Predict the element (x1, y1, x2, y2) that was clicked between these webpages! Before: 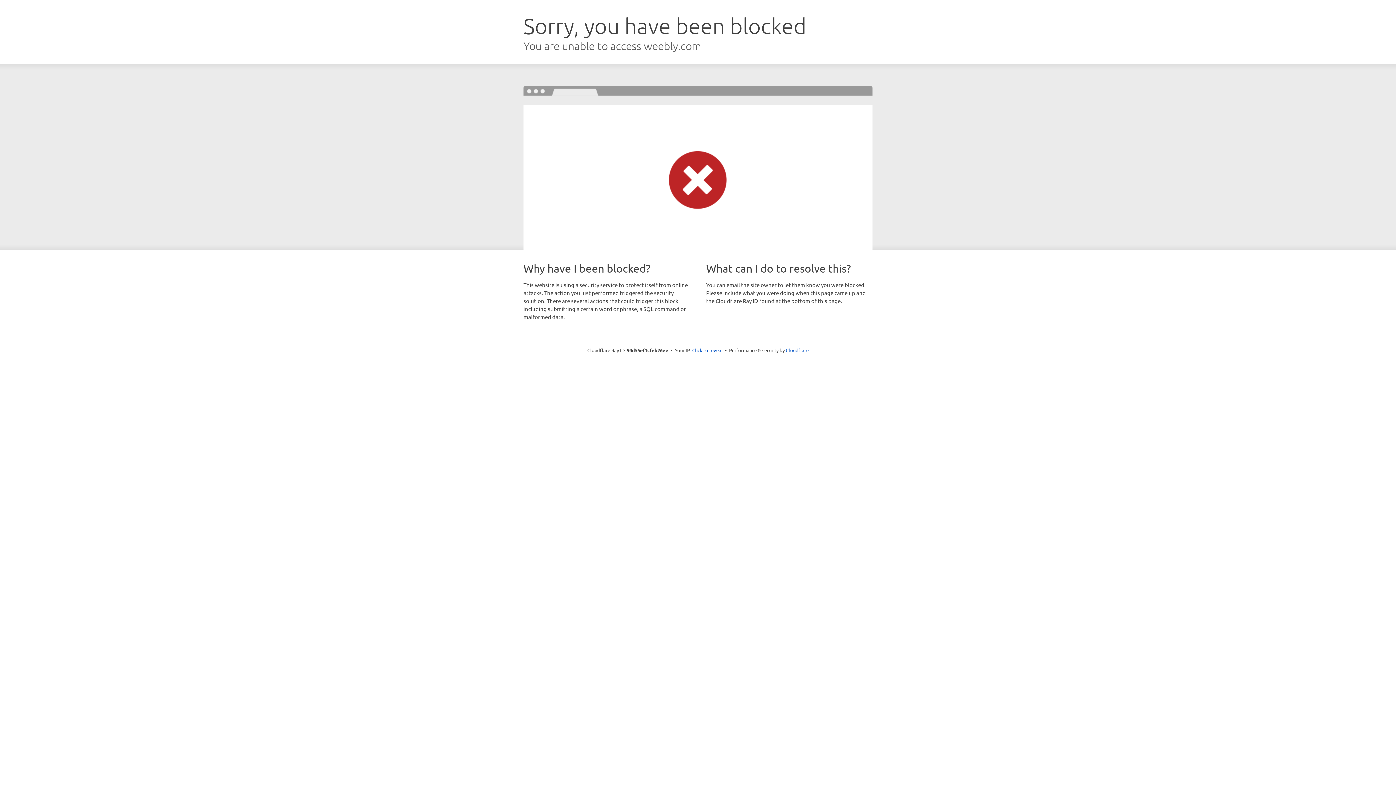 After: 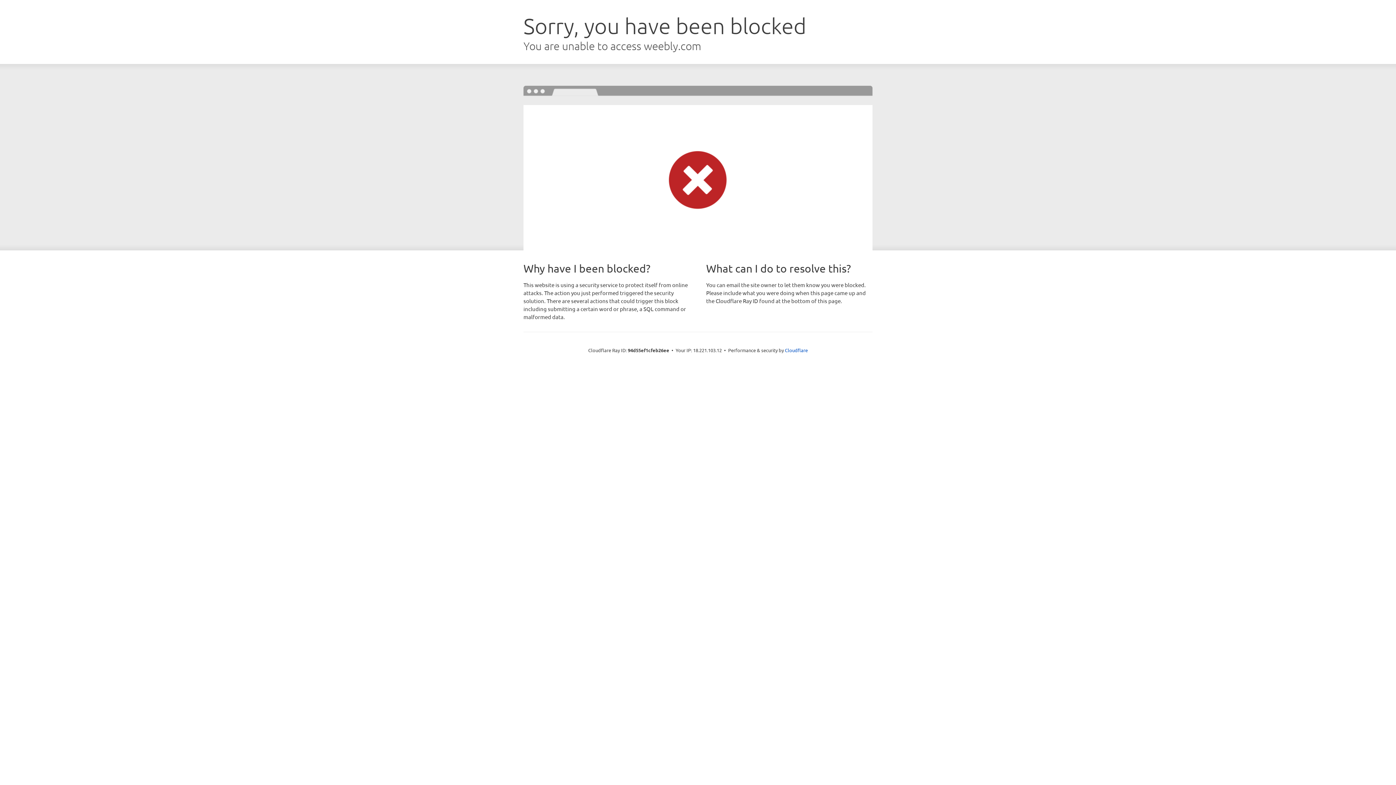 Action: label: Click to reveal bbox: (692, 346, 722, 353)